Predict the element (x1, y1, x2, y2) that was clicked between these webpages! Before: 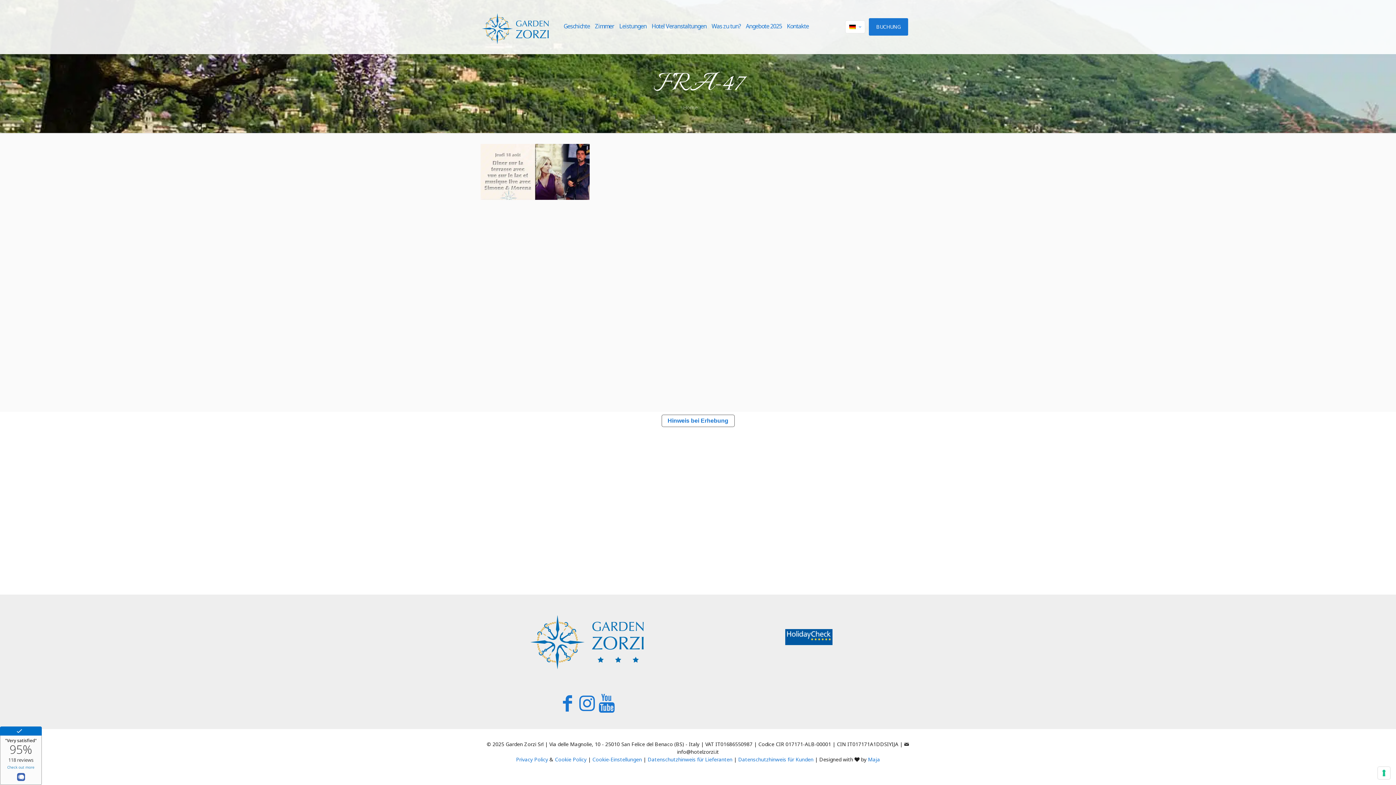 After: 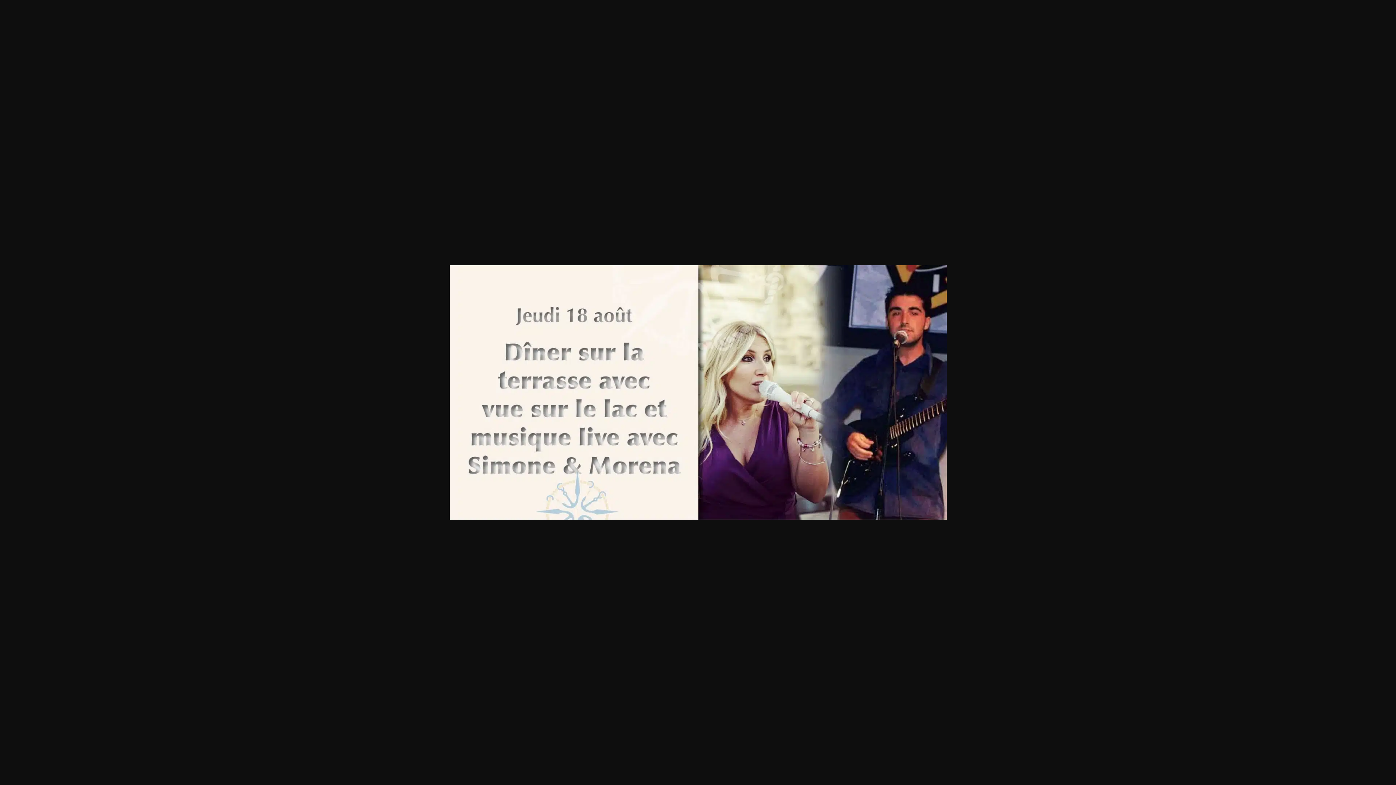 Action: bbox: (480, 194, 589, 201)